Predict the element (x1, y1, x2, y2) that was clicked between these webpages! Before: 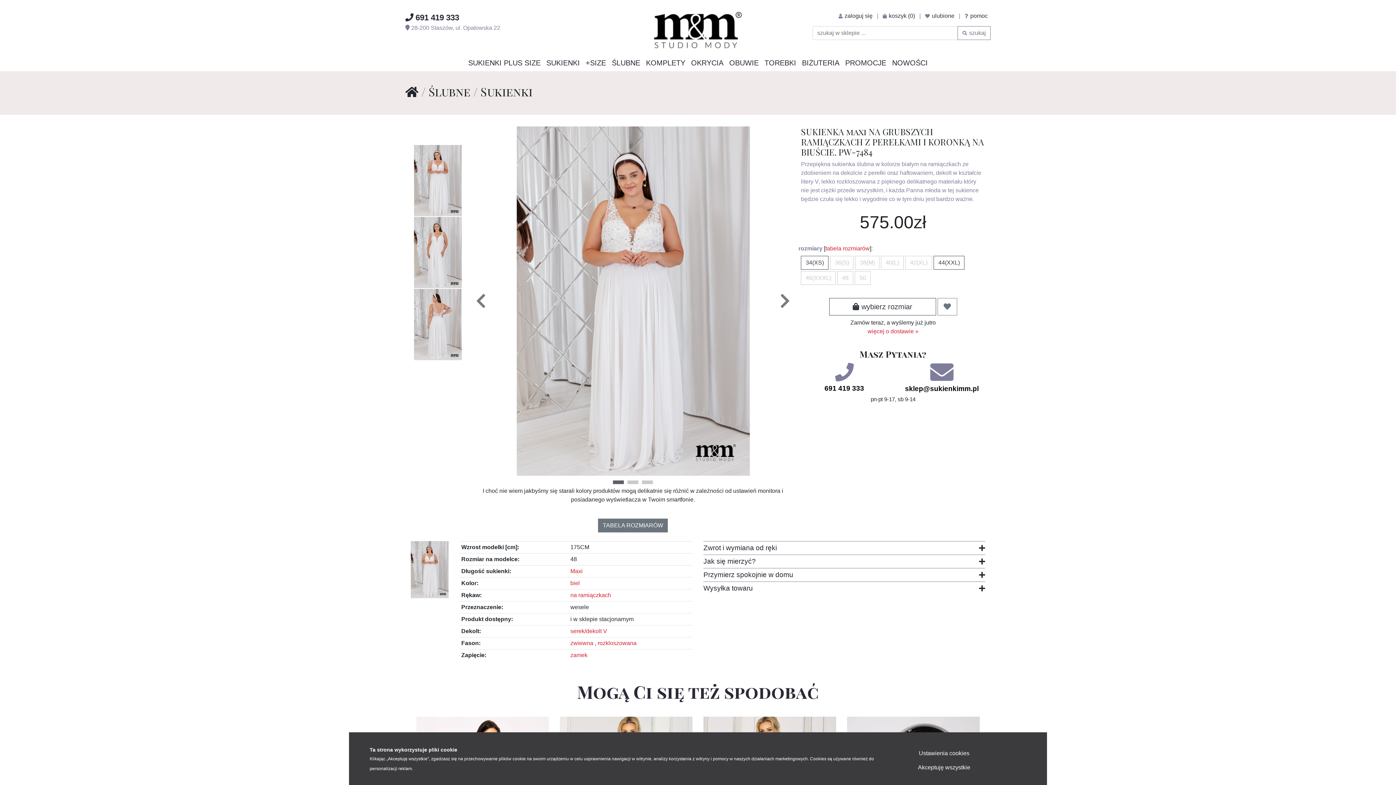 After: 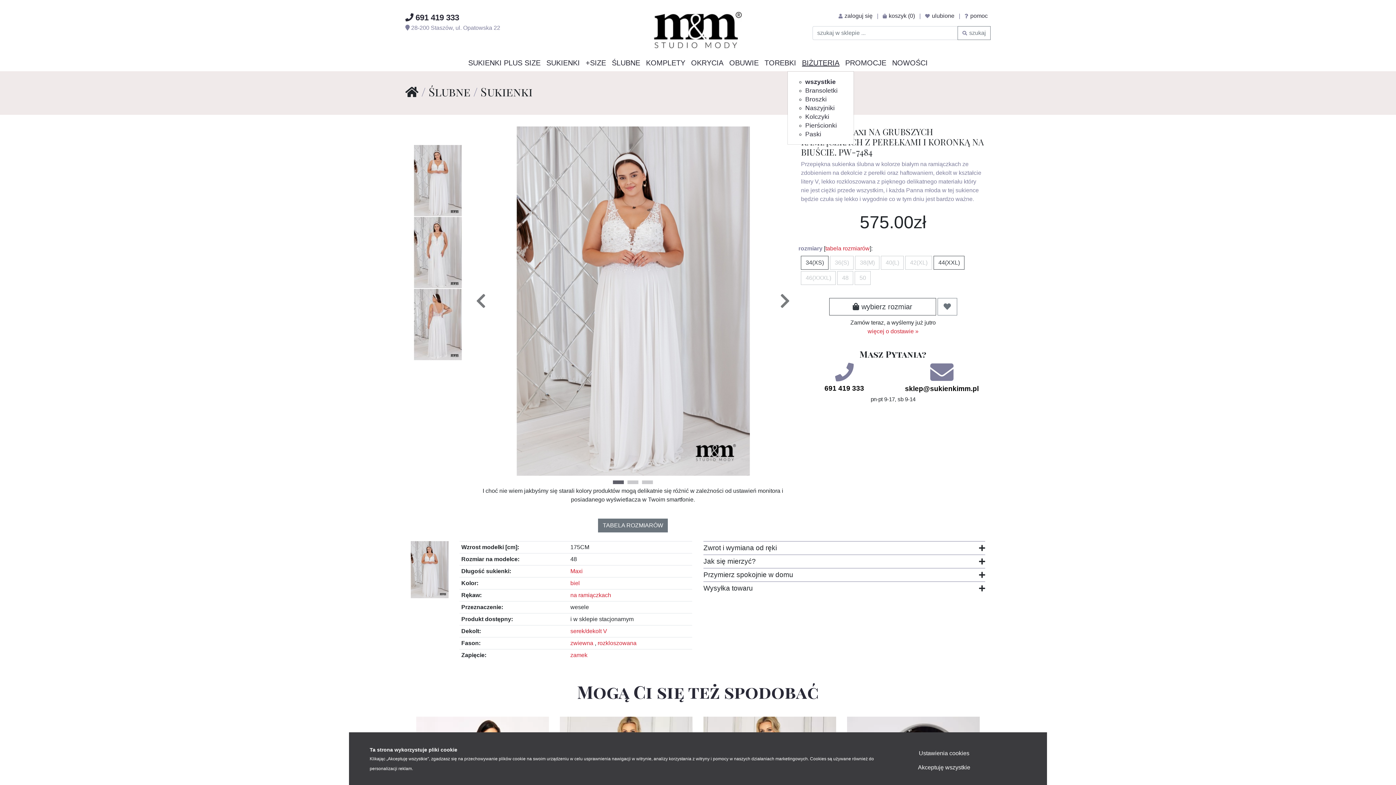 Action: label: BIŻUTERIA bbox: (799, 54, 842, 71)